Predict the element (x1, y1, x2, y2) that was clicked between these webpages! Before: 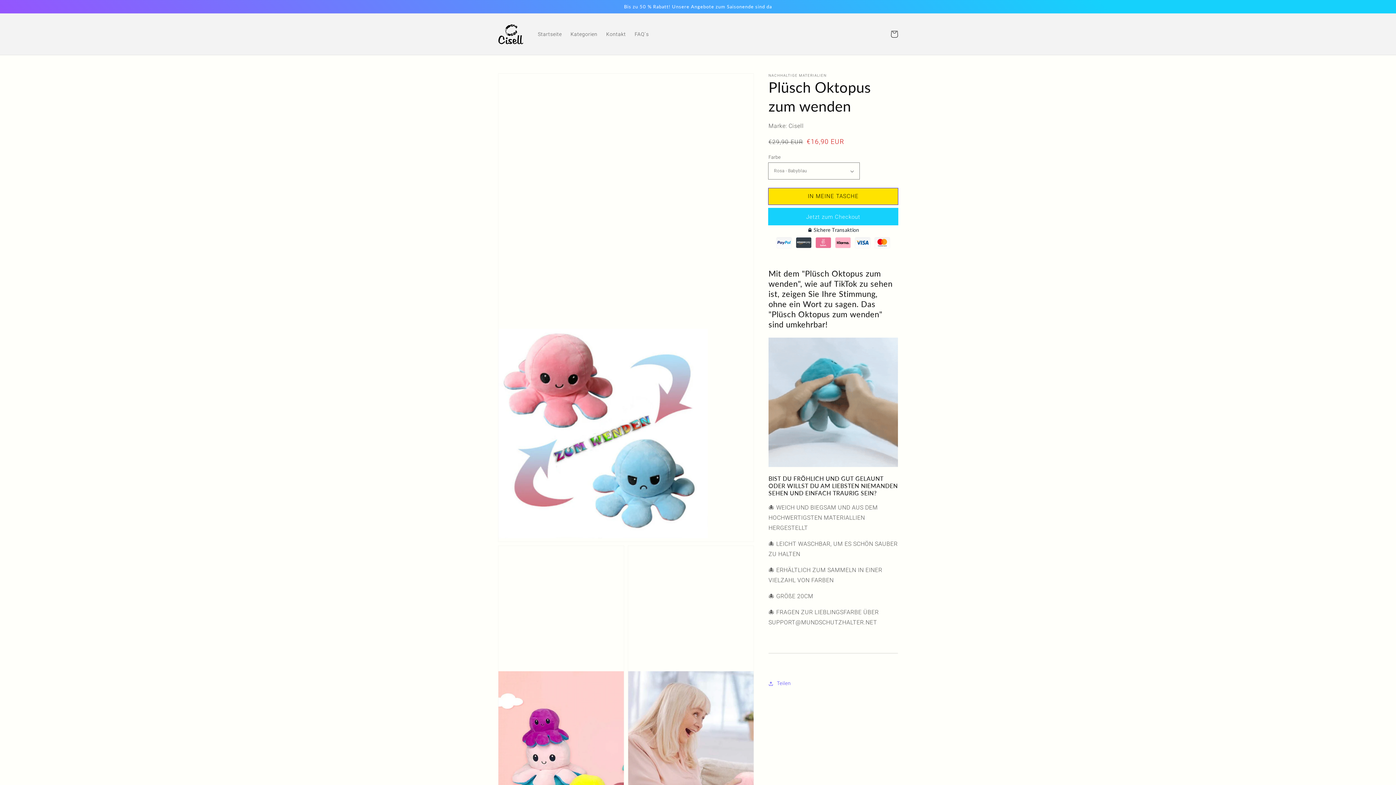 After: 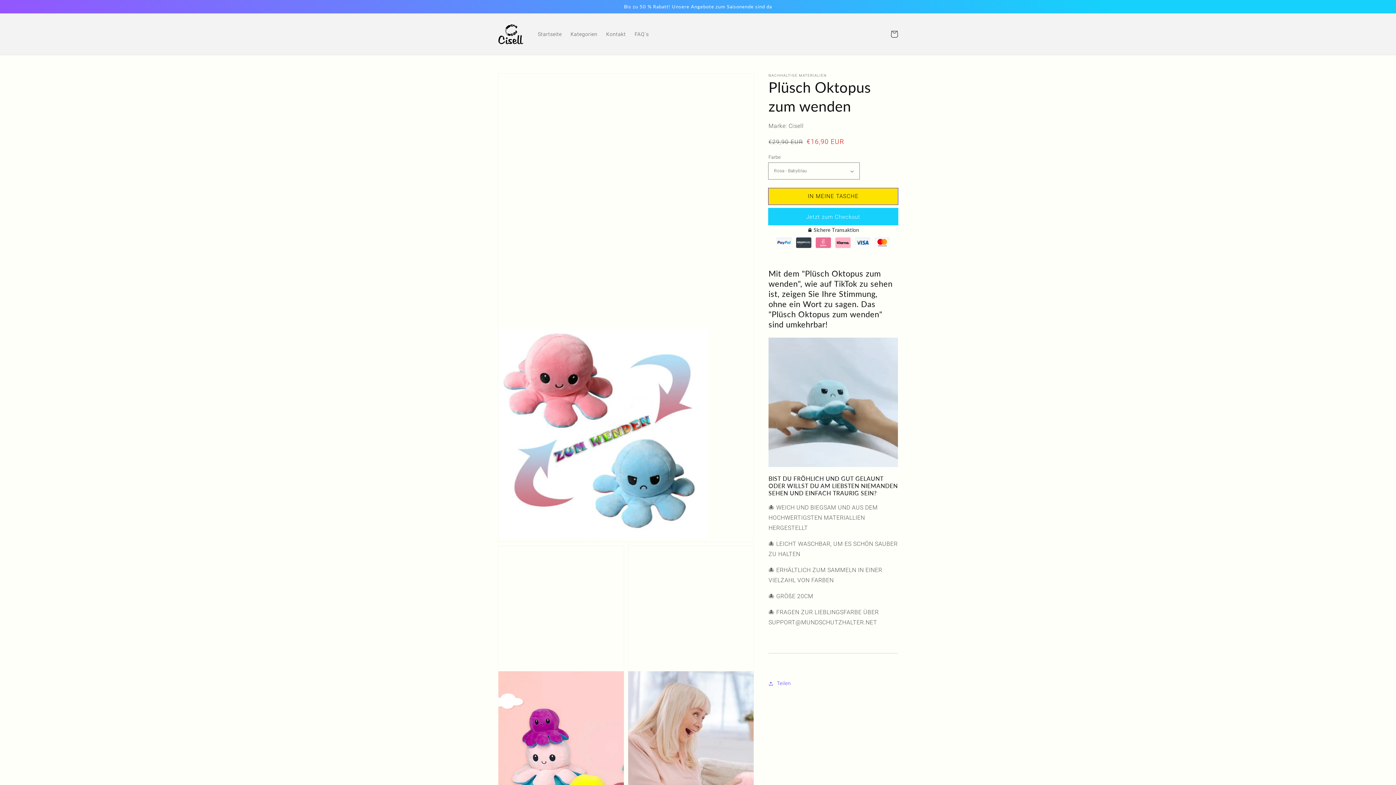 Action: label: Suchen bbox: (870, 26, 886, 42)